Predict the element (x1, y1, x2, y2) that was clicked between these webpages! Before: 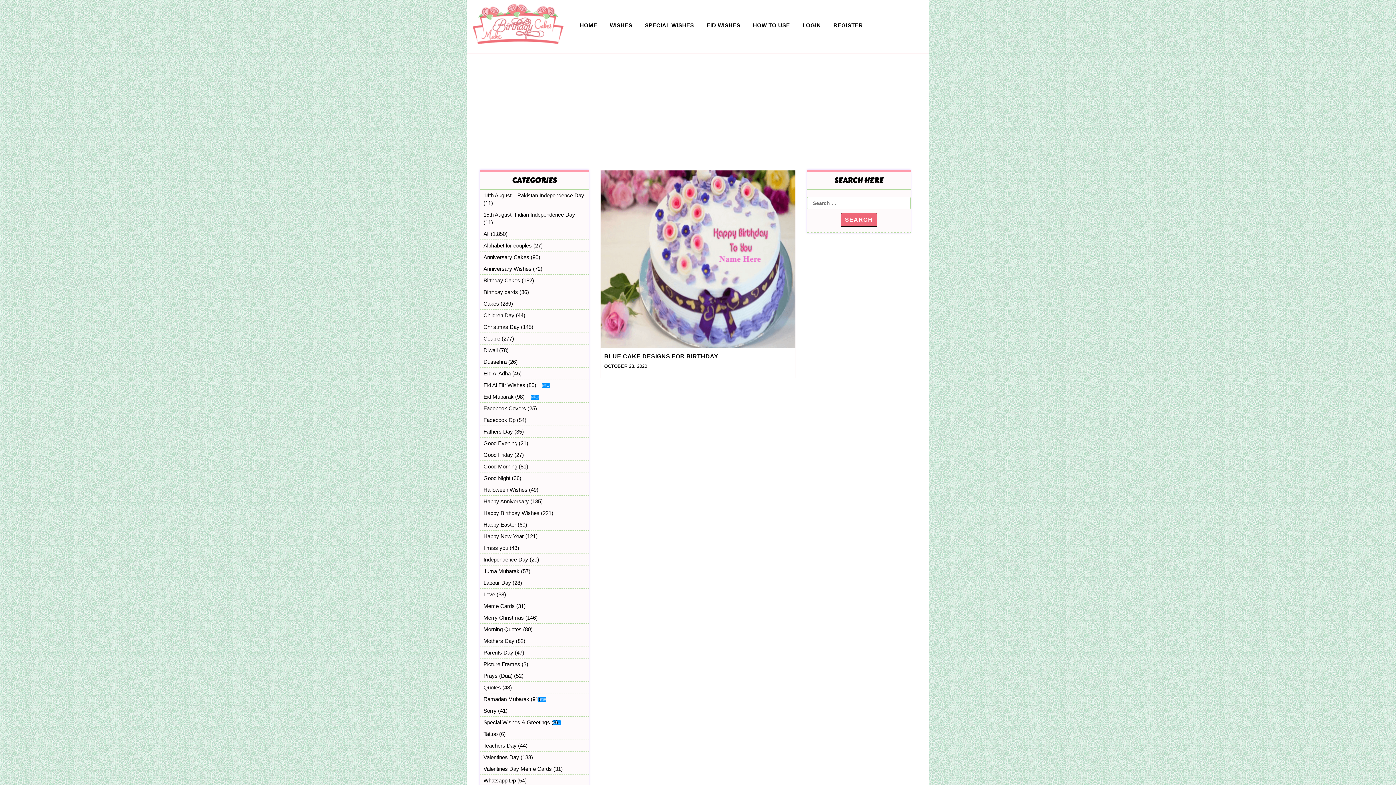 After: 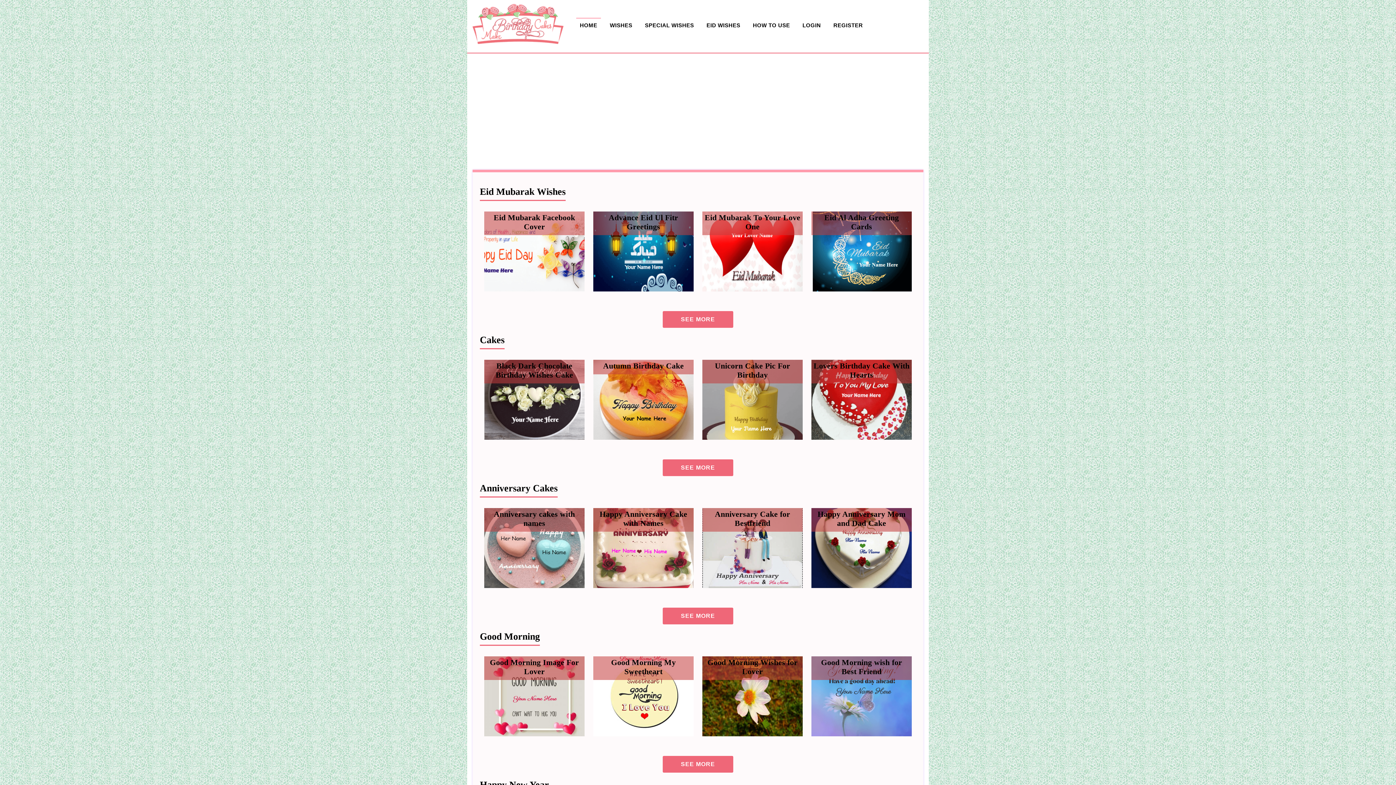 Action: label: HOME bbox: (576, 18, 601, 32)